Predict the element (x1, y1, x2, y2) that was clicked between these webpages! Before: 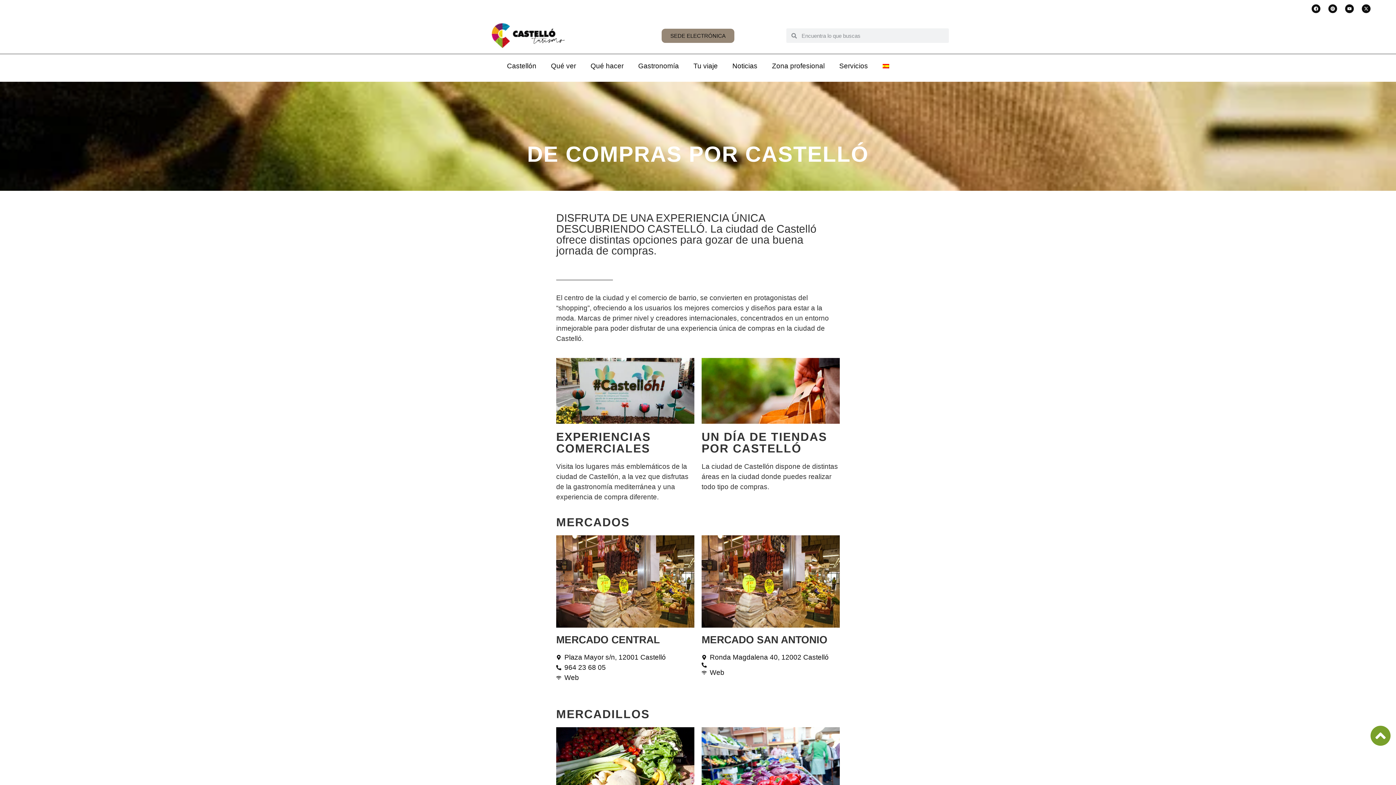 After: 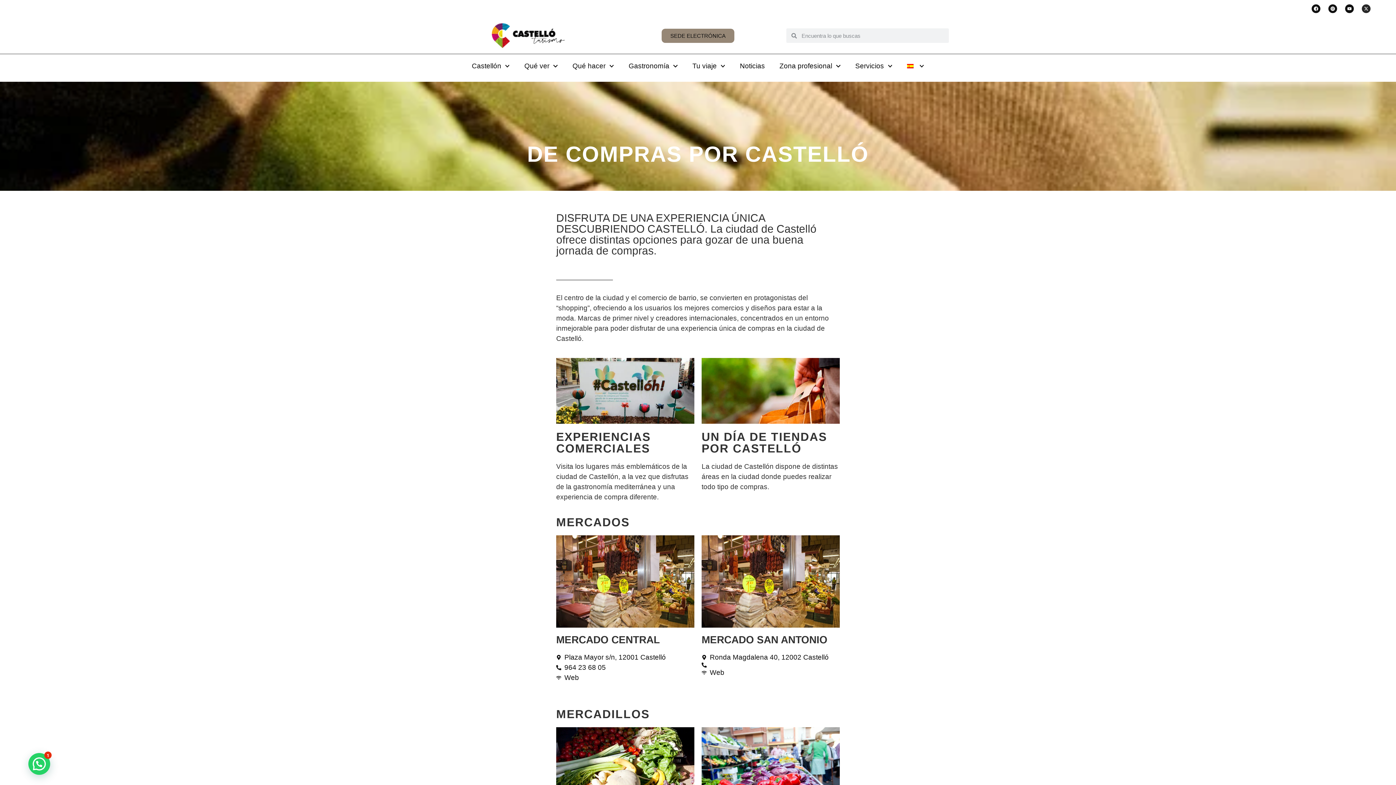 Action: label: X-twitter bbox: (1362, 4, 1370, 13)